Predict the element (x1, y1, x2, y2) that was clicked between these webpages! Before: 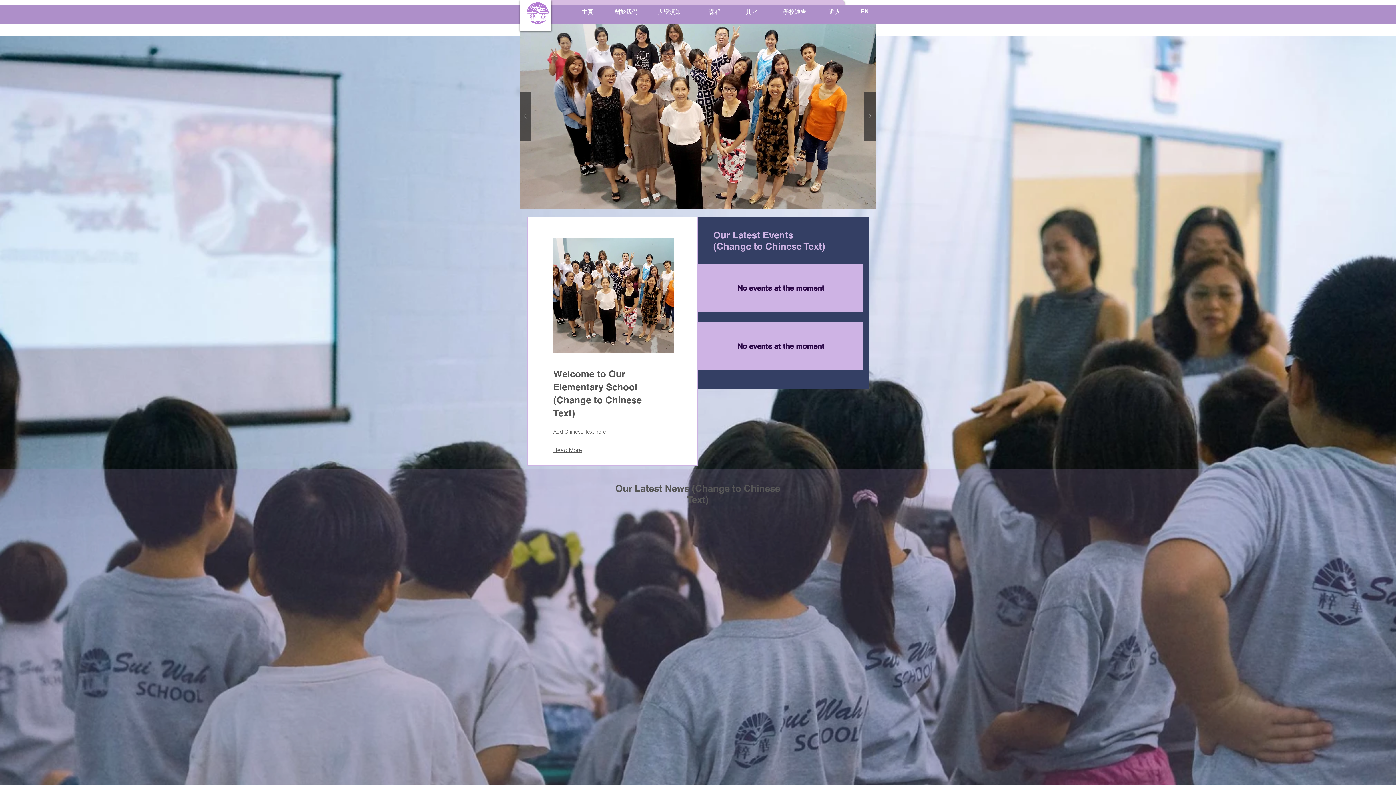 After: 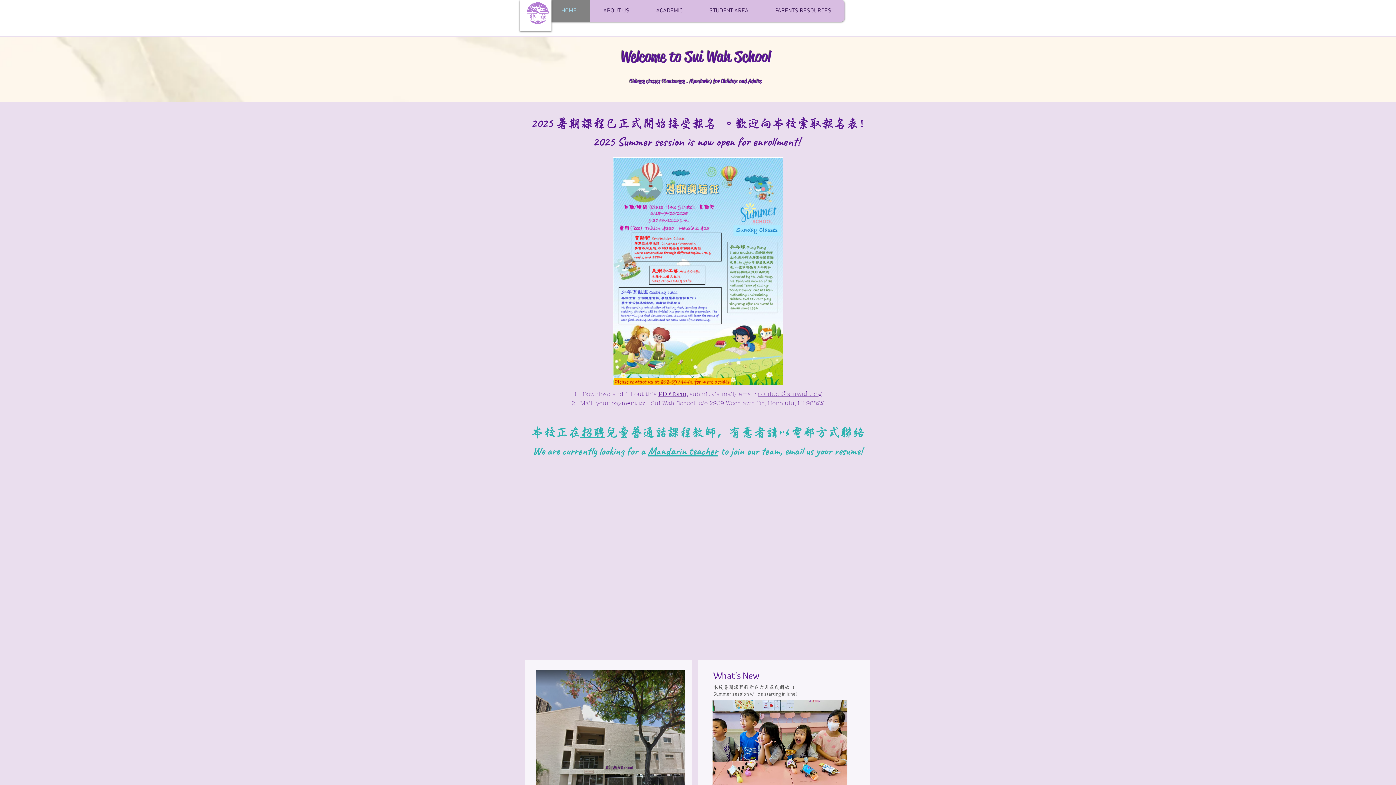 Action: label: EN bbox: (858, 4, 871, 18)